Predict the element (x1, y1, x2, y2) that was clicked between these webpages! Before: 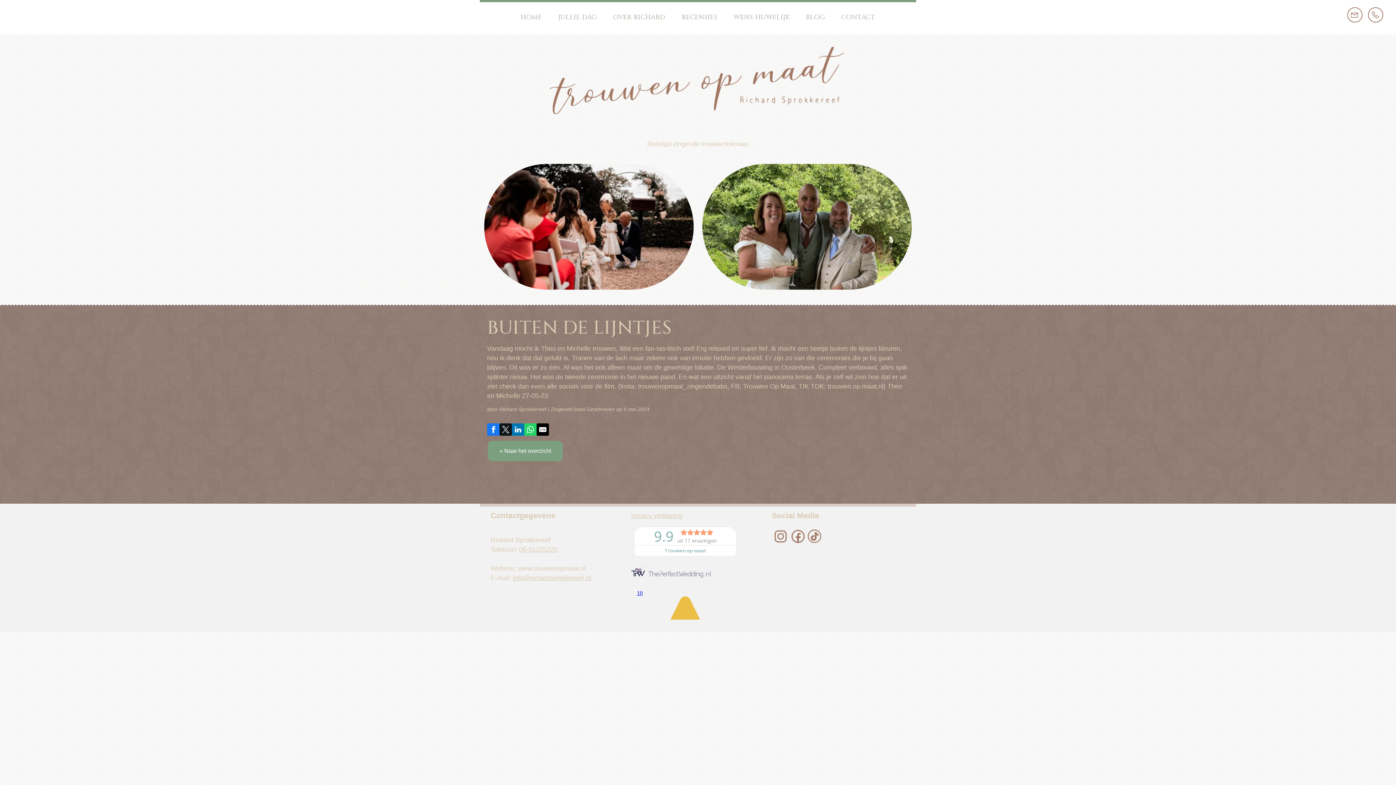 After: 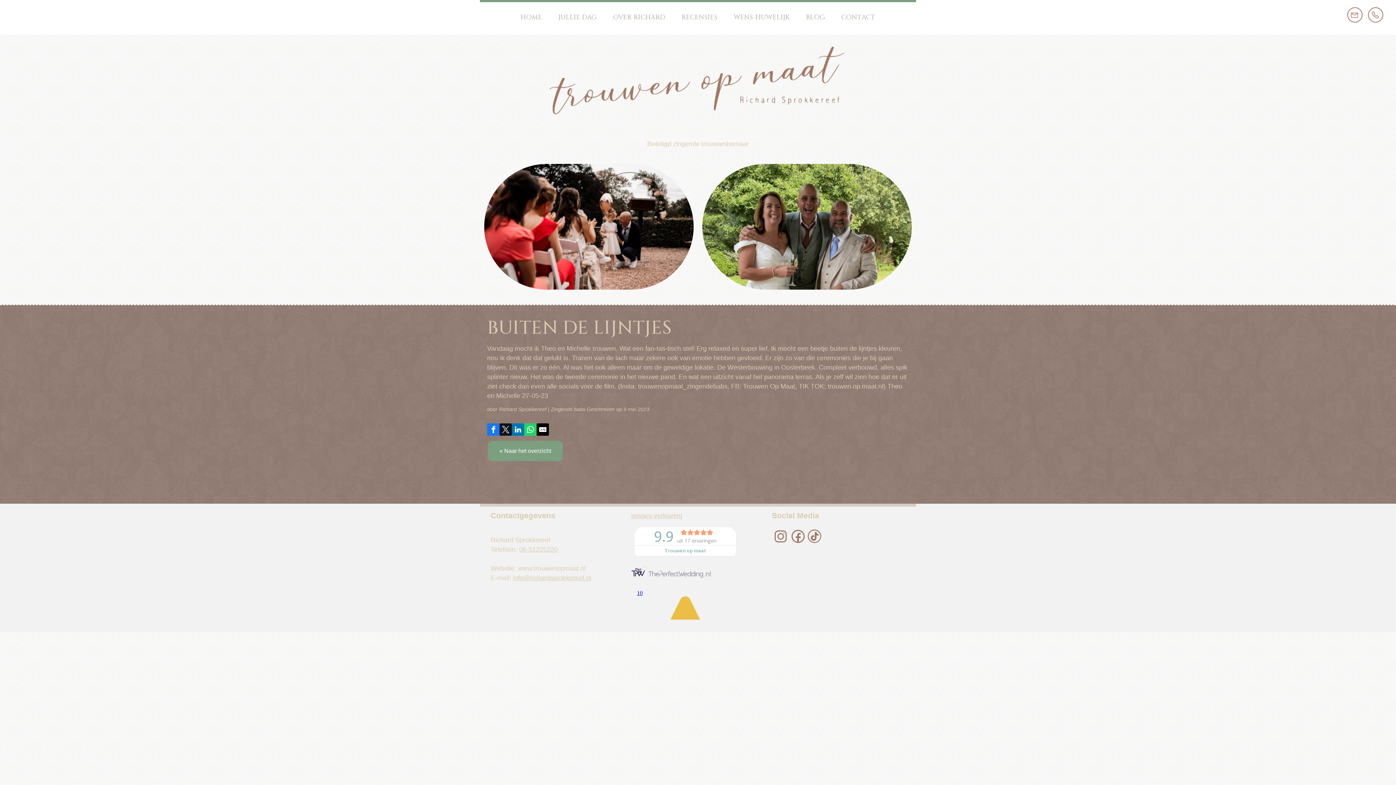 Action: bbox: (536, 423, 549, 435) label: Share by E-Mail